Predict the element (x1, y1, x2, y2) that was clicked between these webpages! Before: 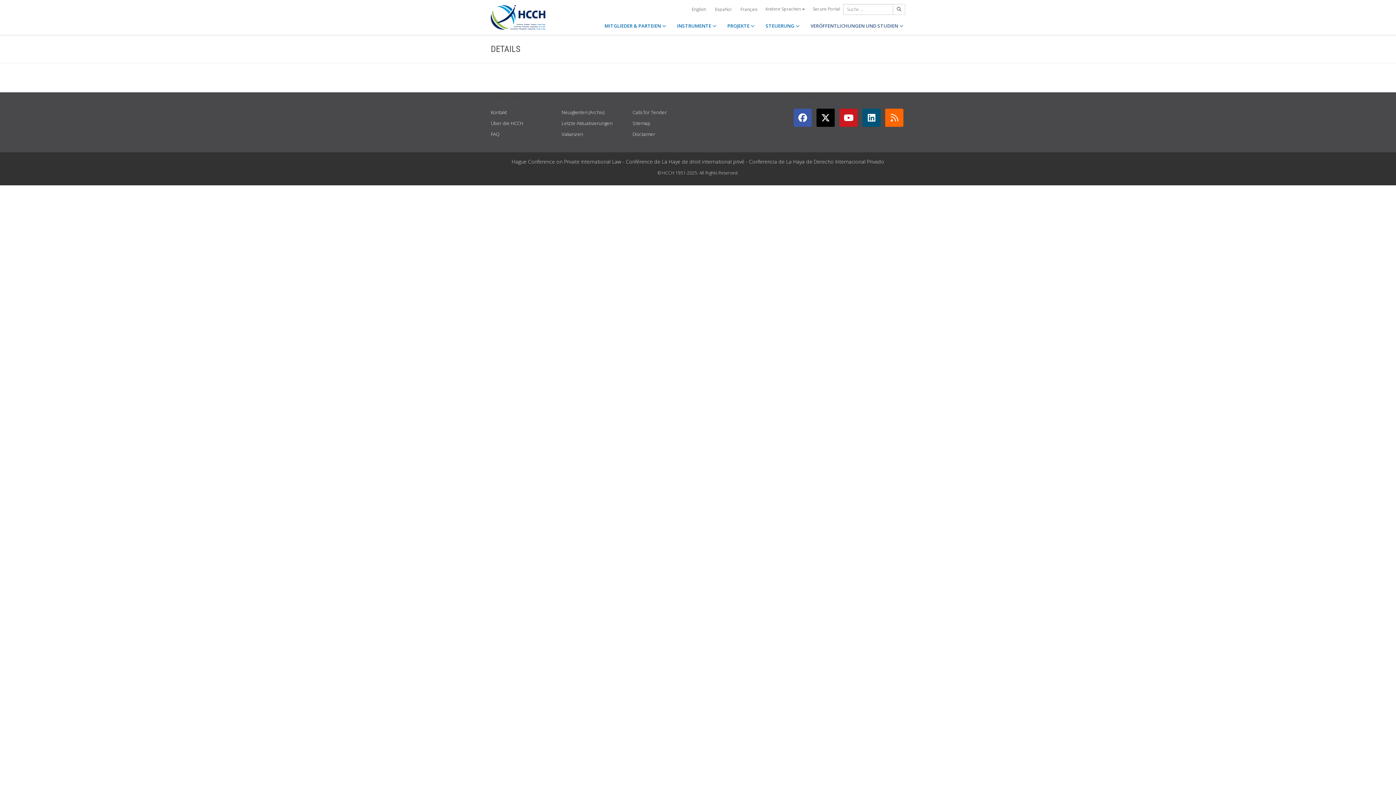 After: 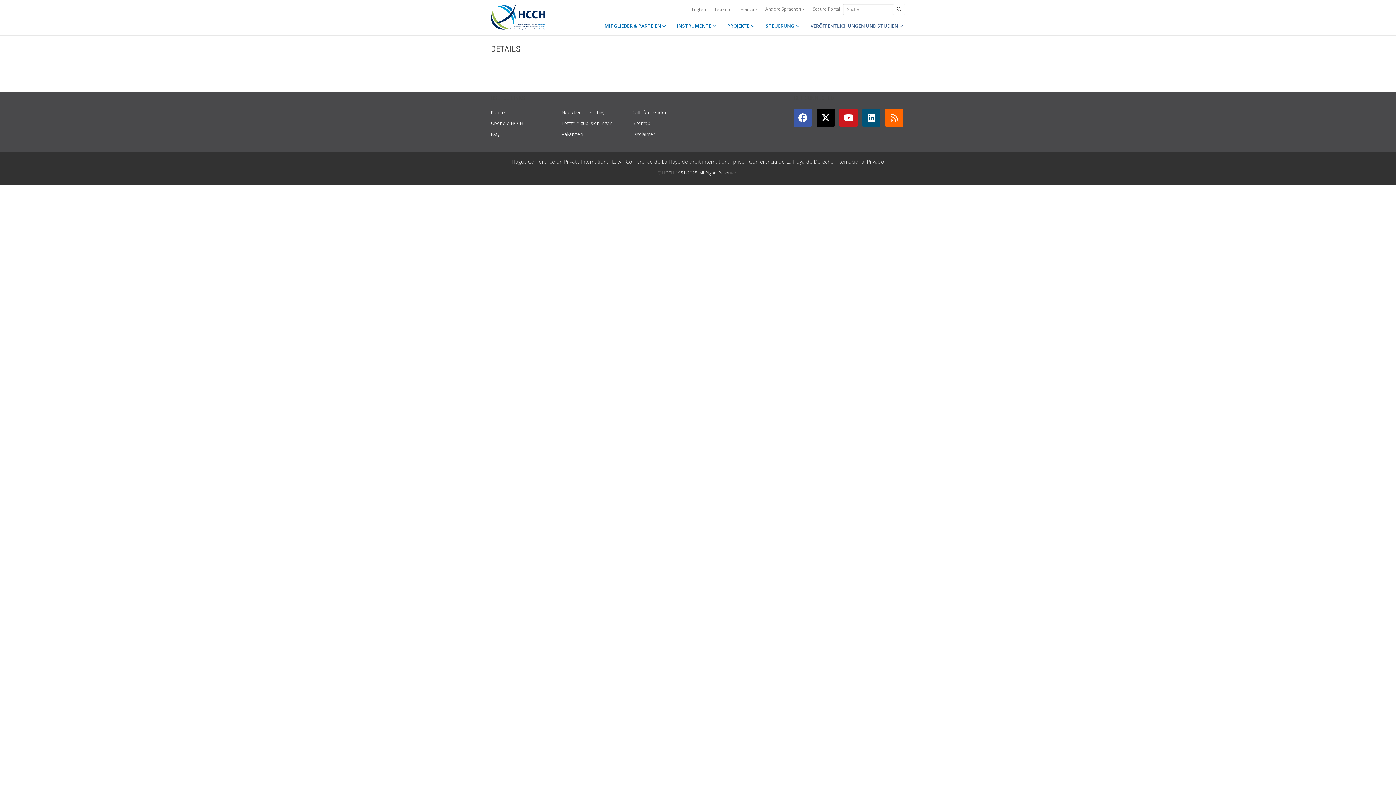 Action: bbox: (862, 108, 880, 126)